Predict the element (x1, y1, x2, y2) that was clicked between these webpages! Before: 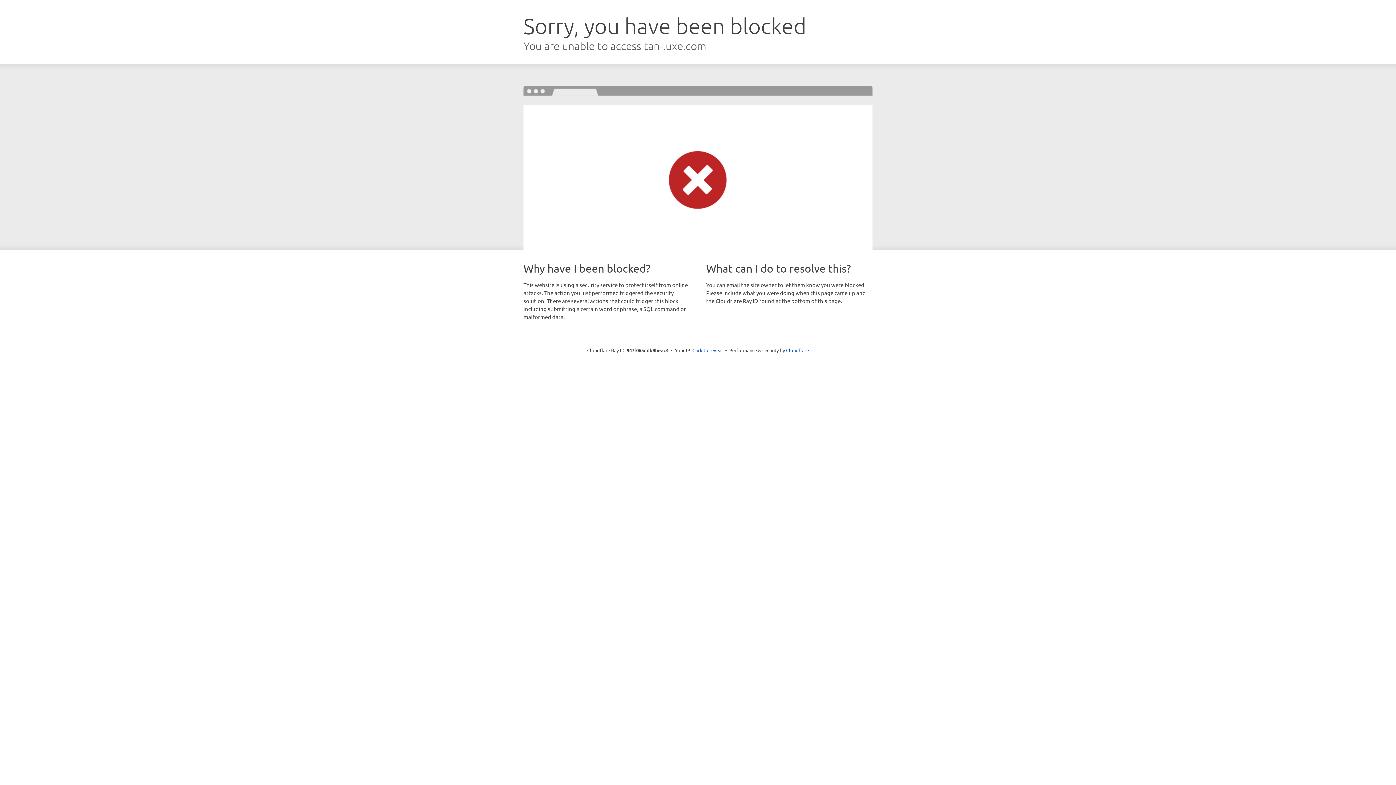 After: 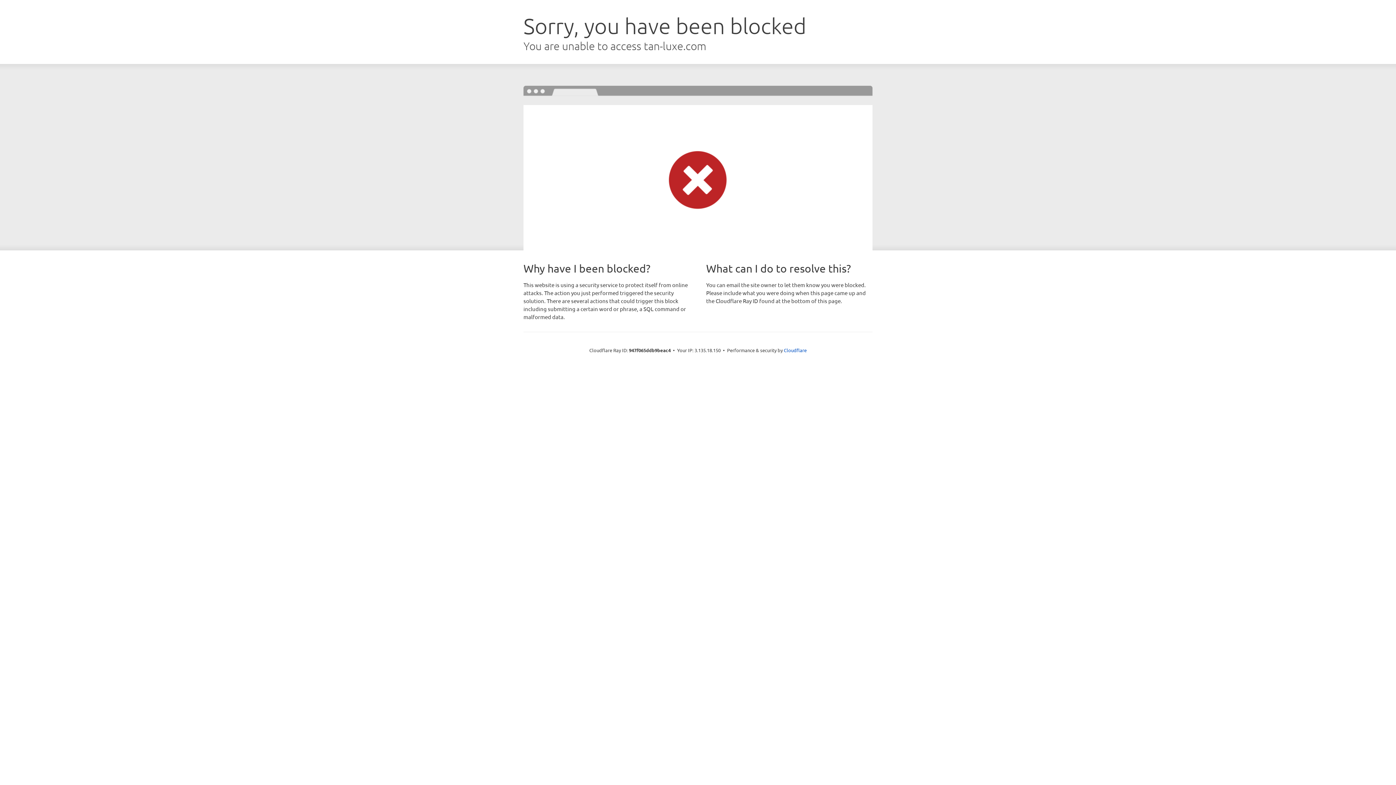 Action: bbox: (692, 346, 723, 353) label: Click to reveal